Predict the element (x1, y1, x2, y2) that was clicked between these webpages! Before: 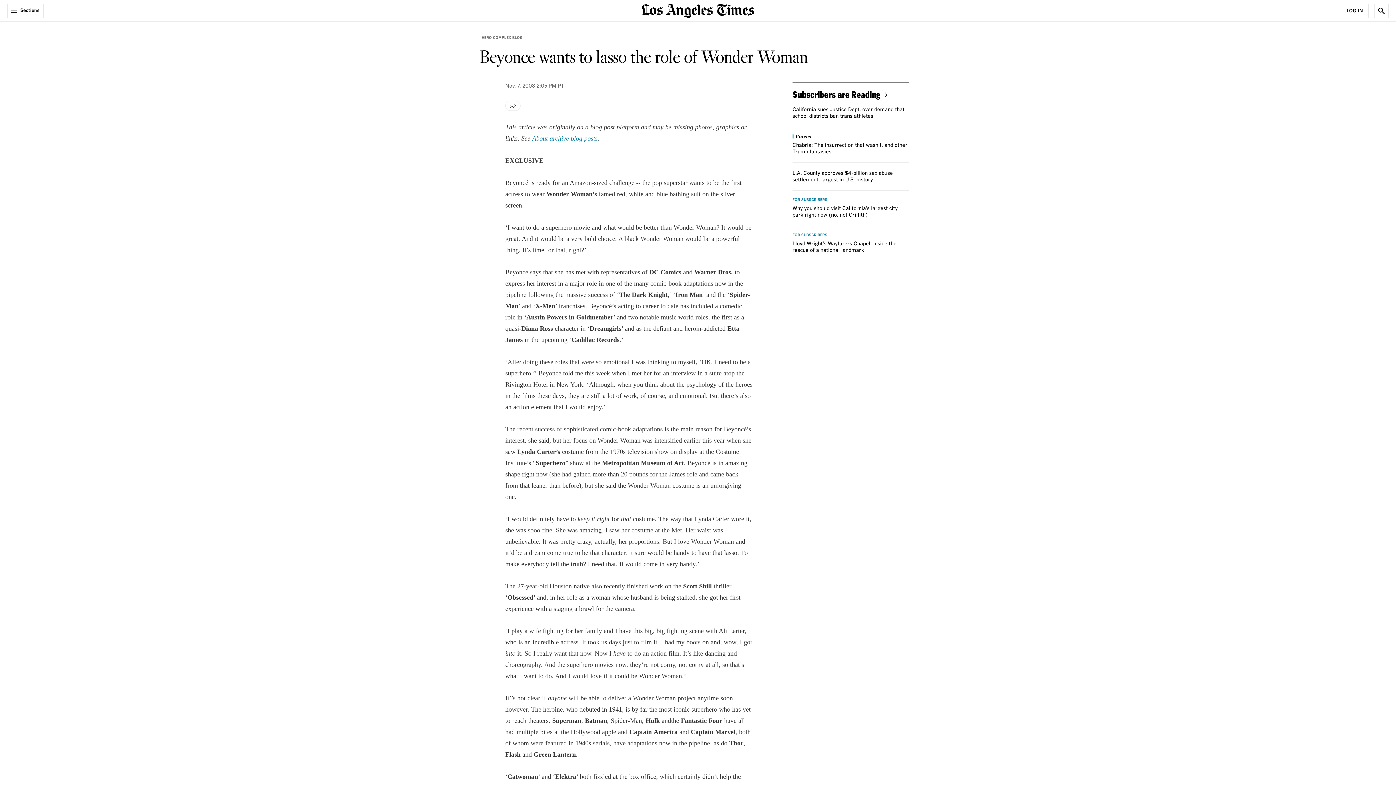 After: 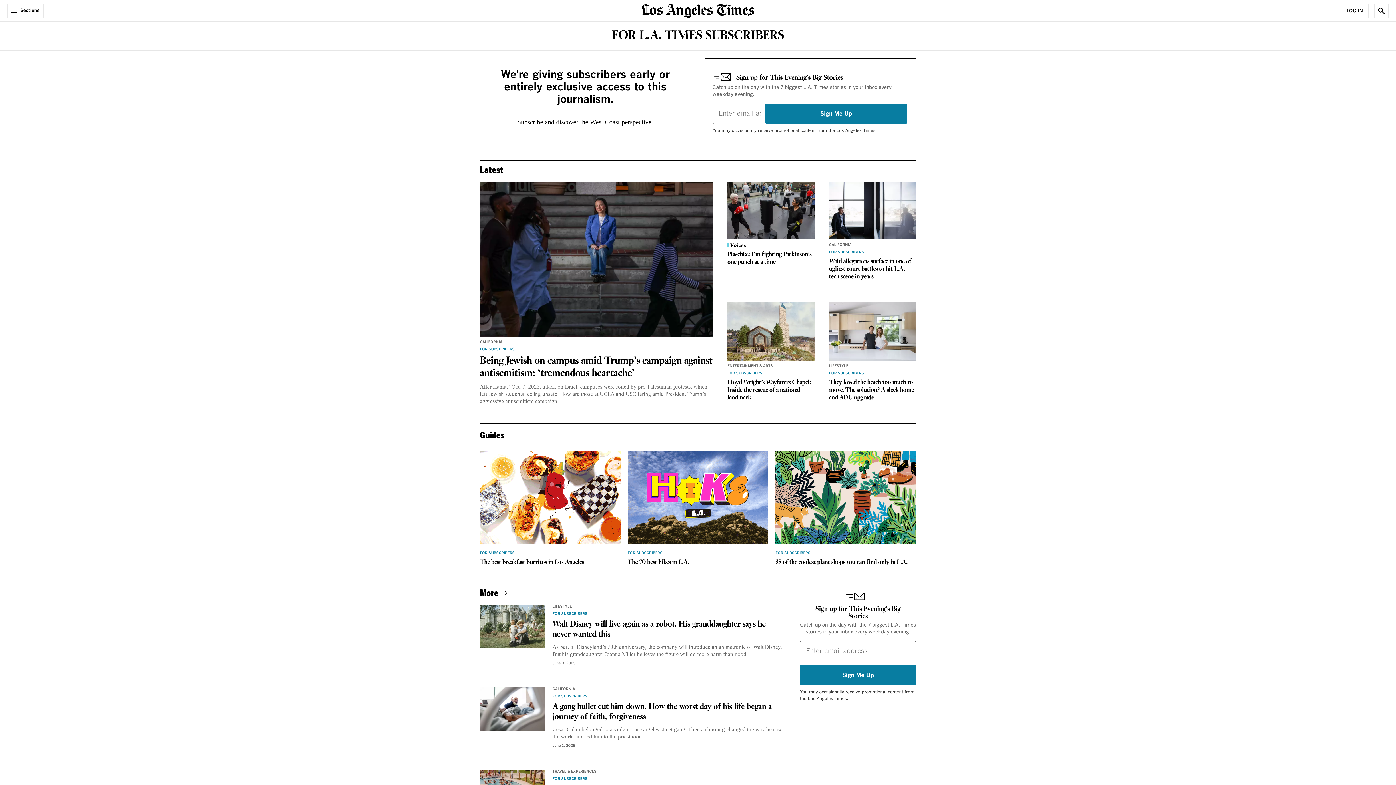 Action: bbox: (792, 89, 890, 99) label: Subscribers are Reading